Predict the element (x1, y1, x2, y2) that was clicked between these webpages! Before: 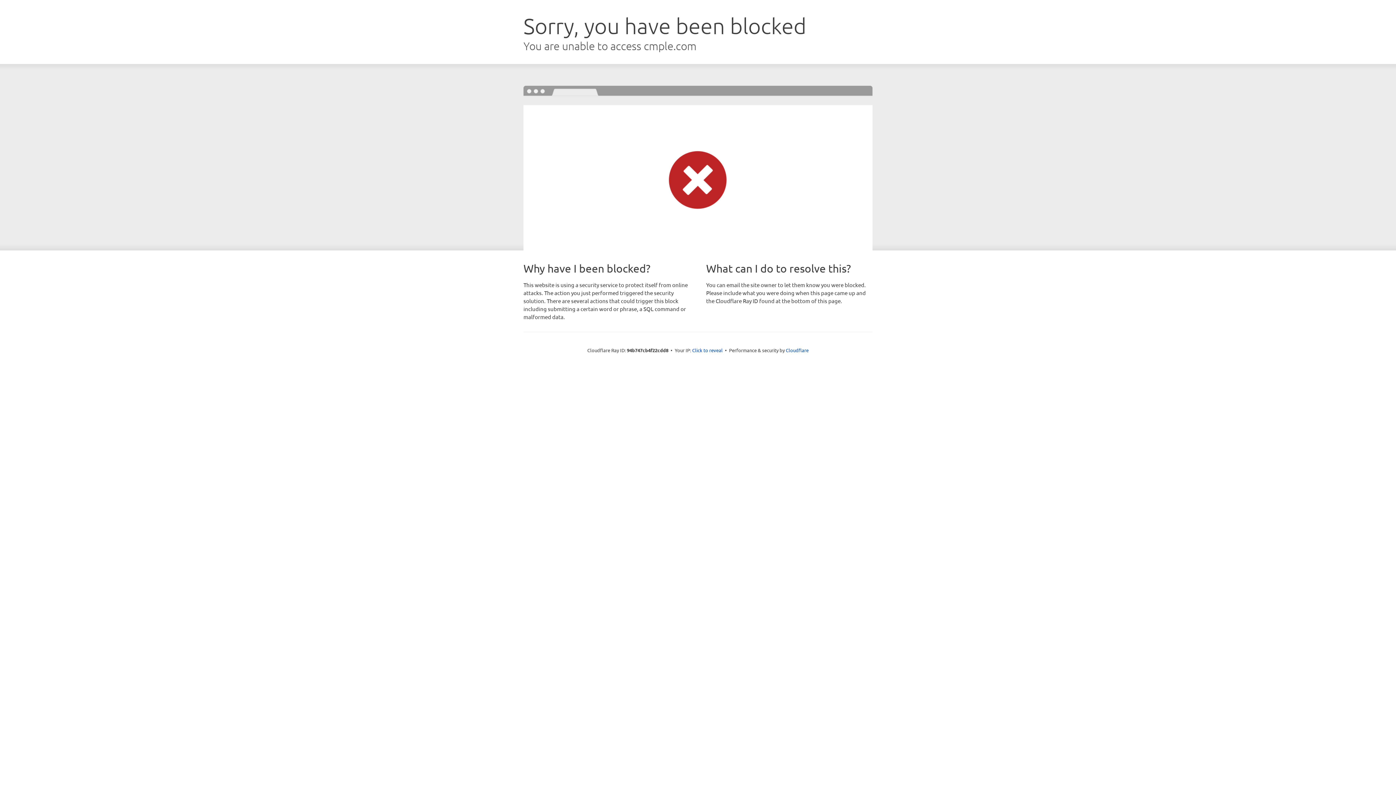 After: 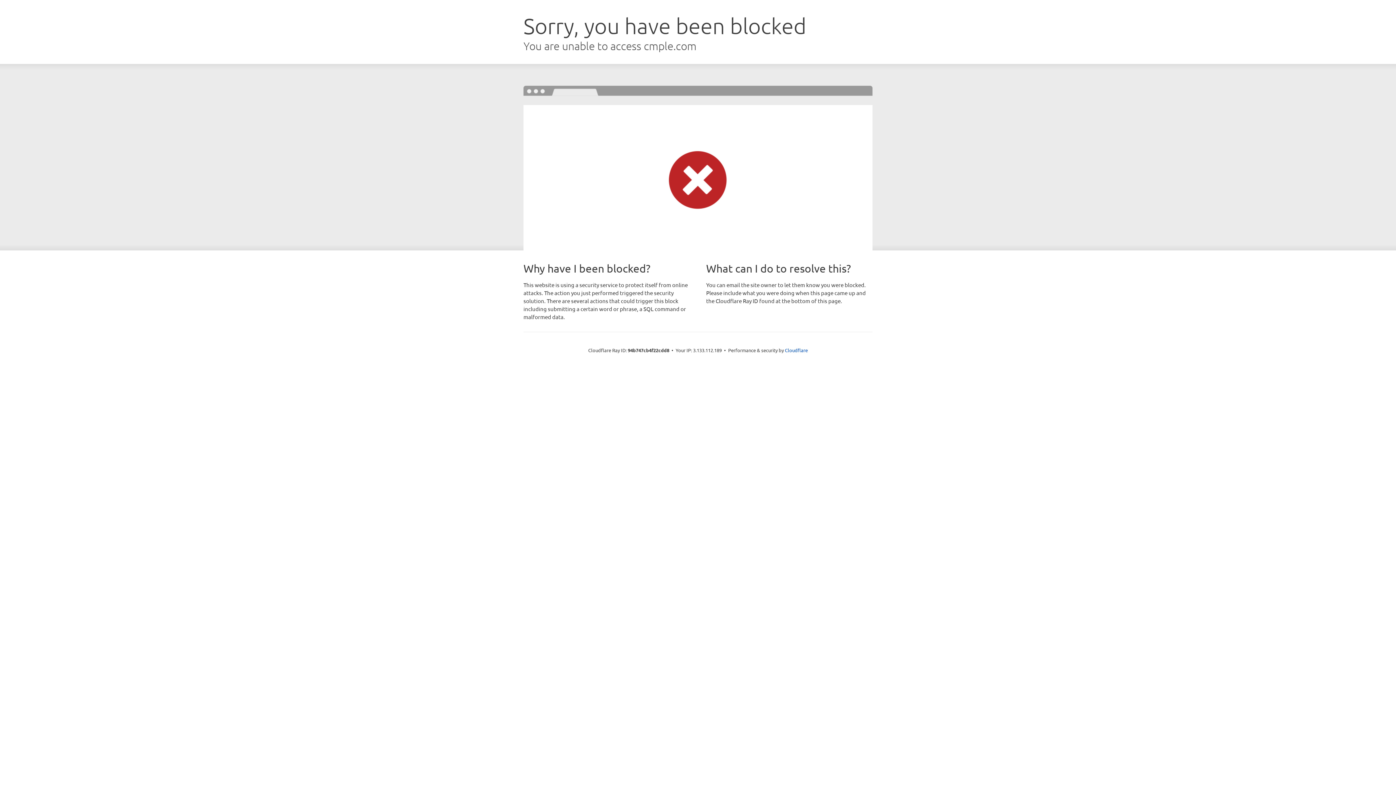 Action: label: Click to reveal bbox: (692, 346, 722, 353)